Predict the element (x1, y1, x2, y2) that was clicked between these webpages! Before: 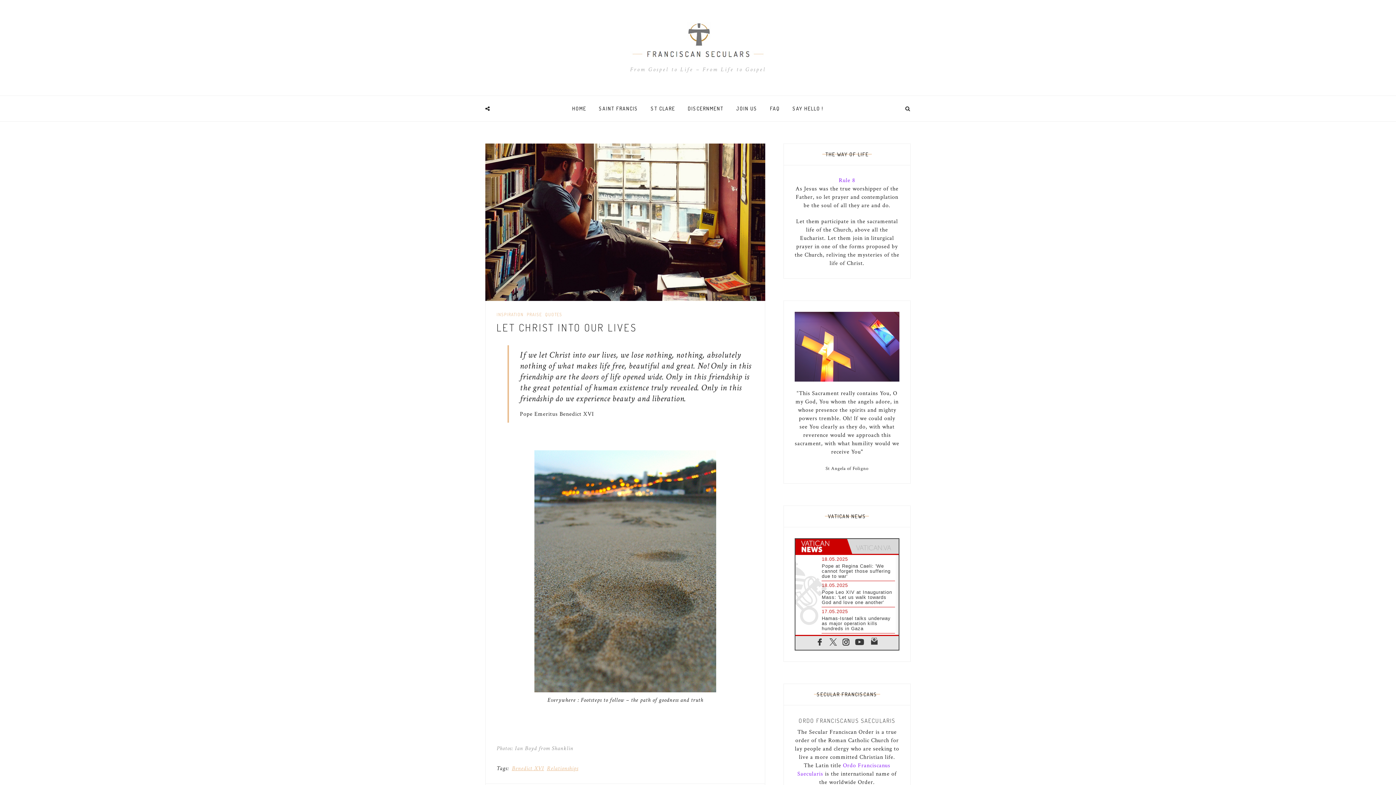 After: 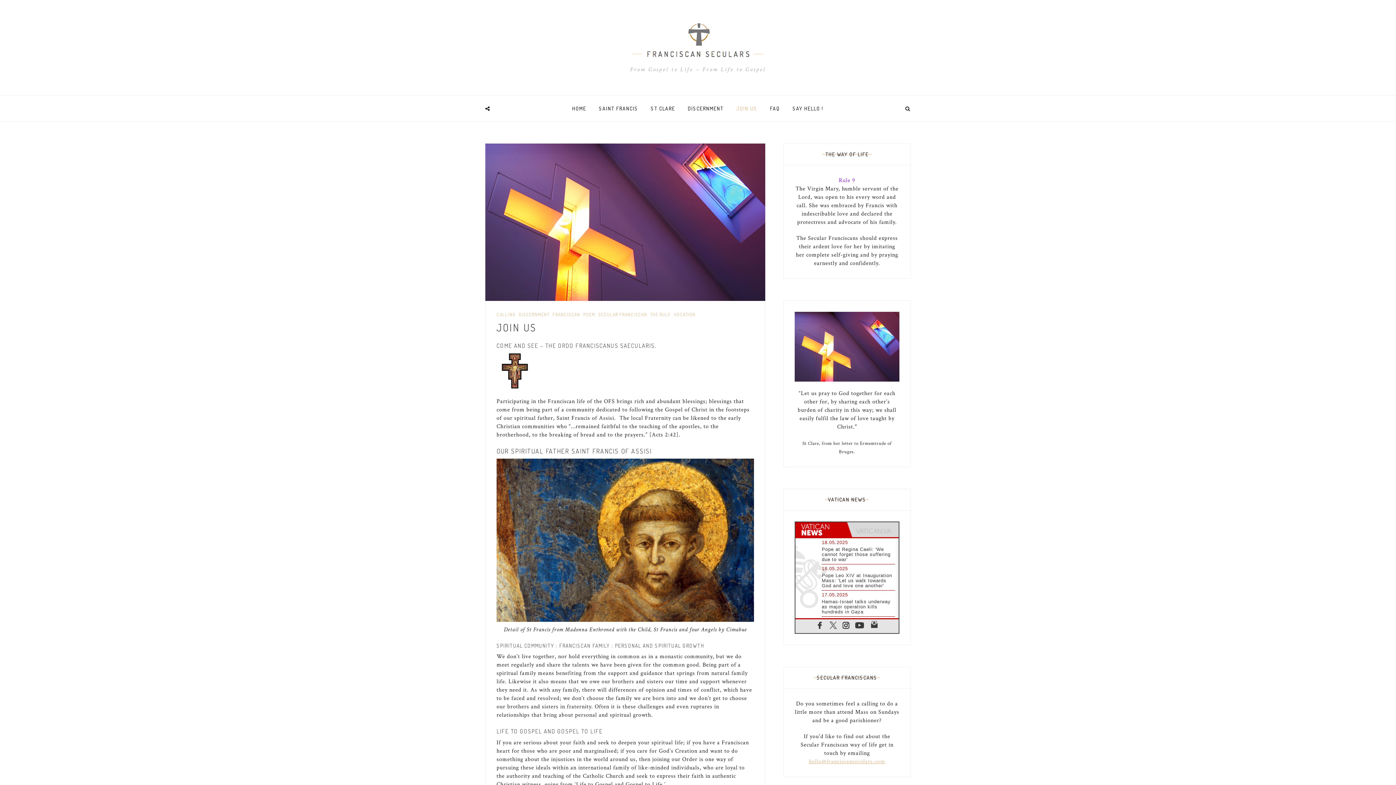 Action: label: JOIN US bbox: (730, 96, 762, 121)